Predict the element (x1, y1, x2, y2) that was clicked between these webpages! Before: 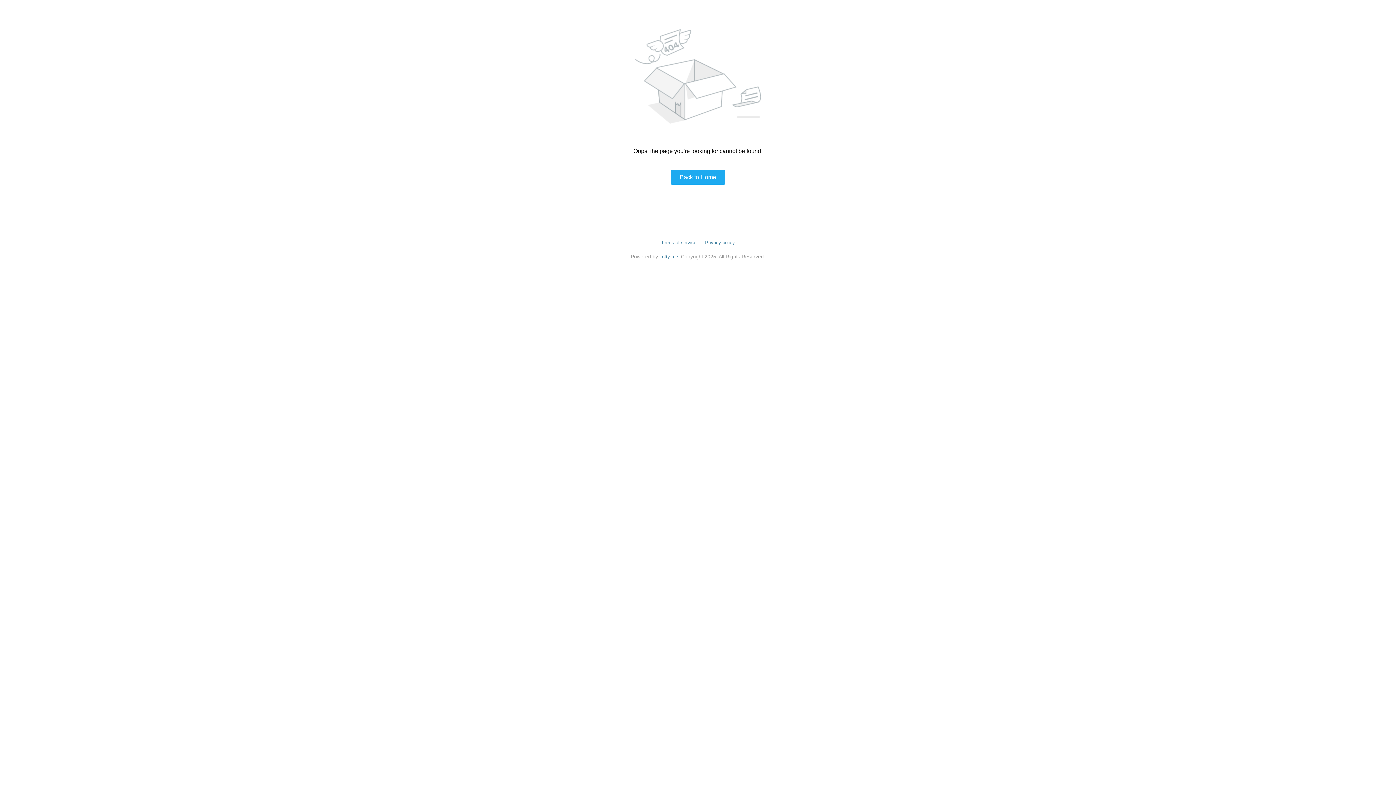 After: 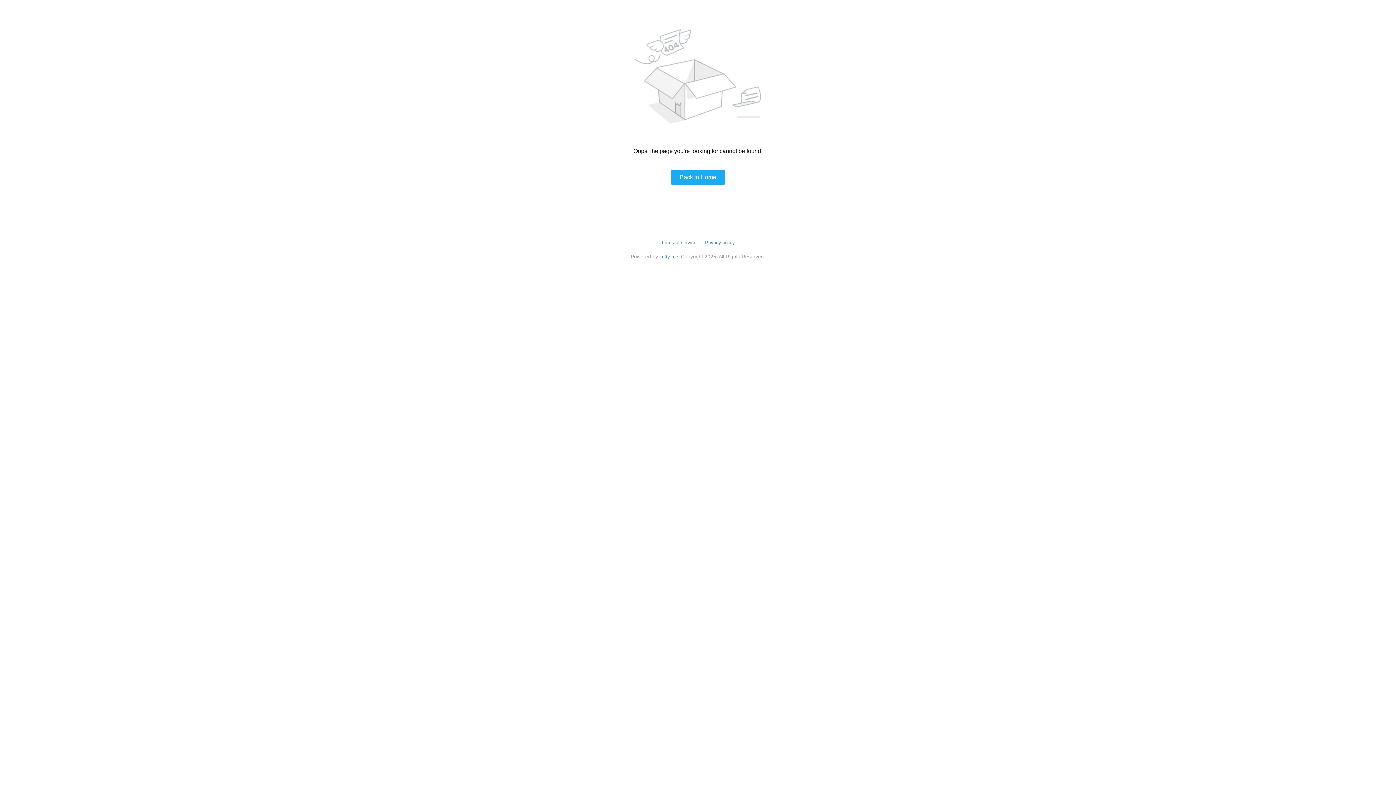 Action: label: Terms of service bbox: (661, 240, 696, 245)